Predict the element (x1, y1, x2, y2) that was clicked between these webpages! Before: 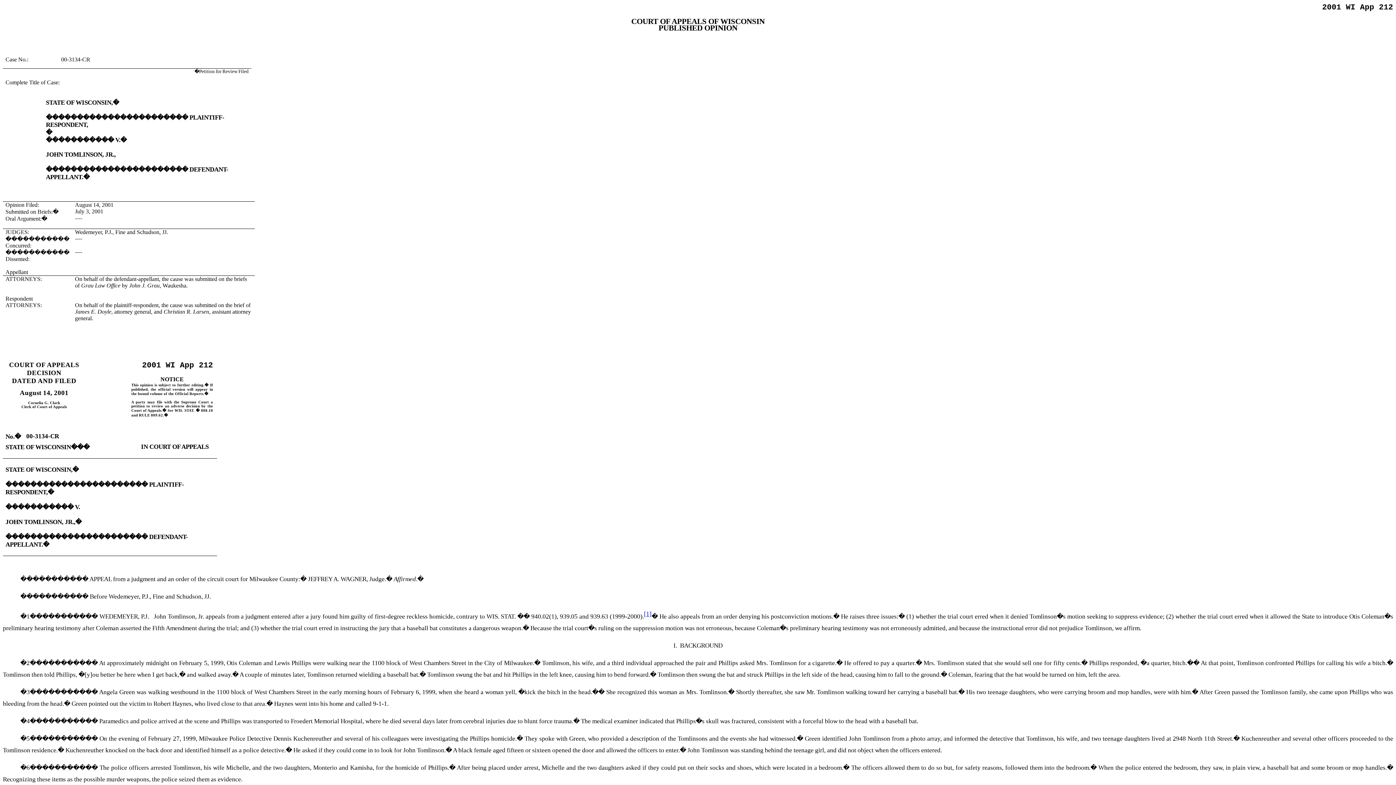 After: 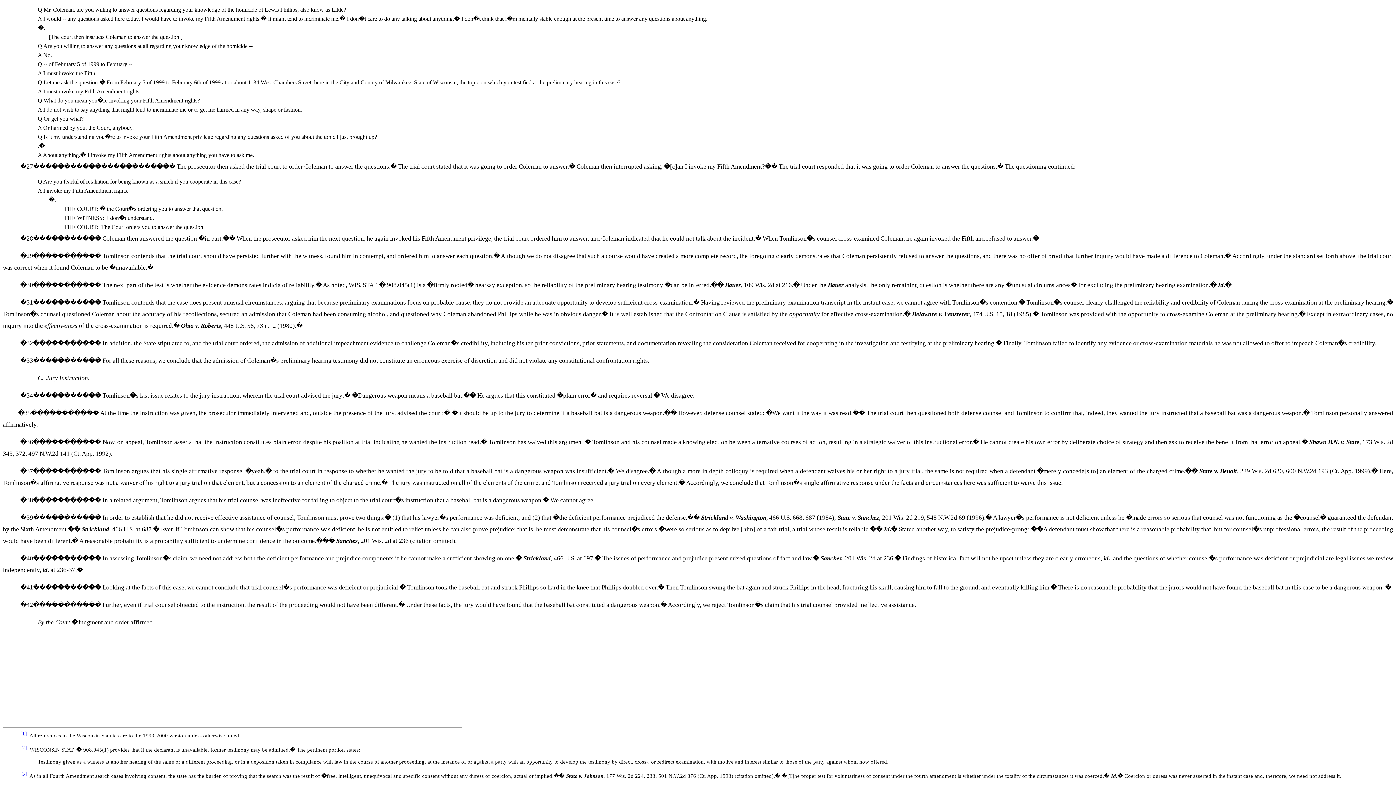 Action: bbox: (644, 610, 651, 617) label: [1]